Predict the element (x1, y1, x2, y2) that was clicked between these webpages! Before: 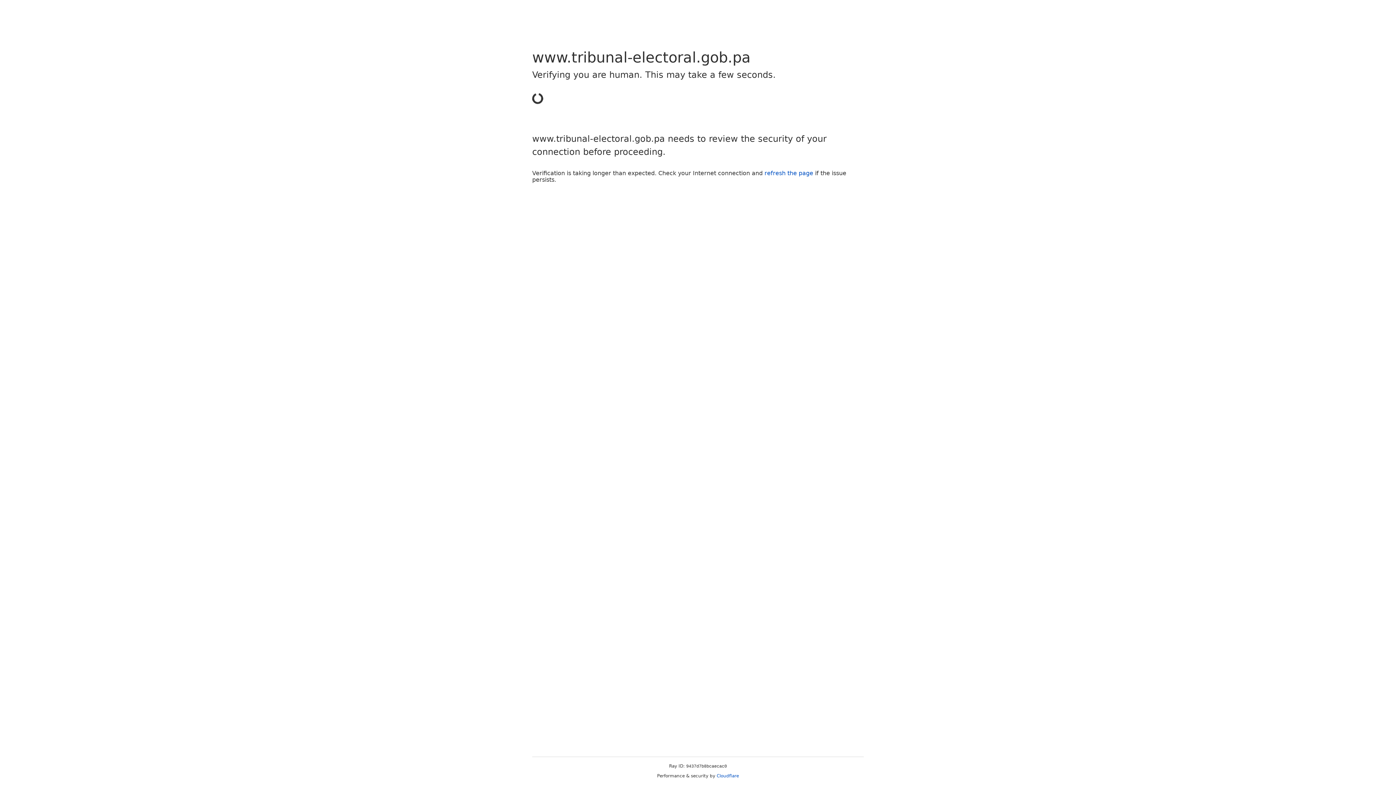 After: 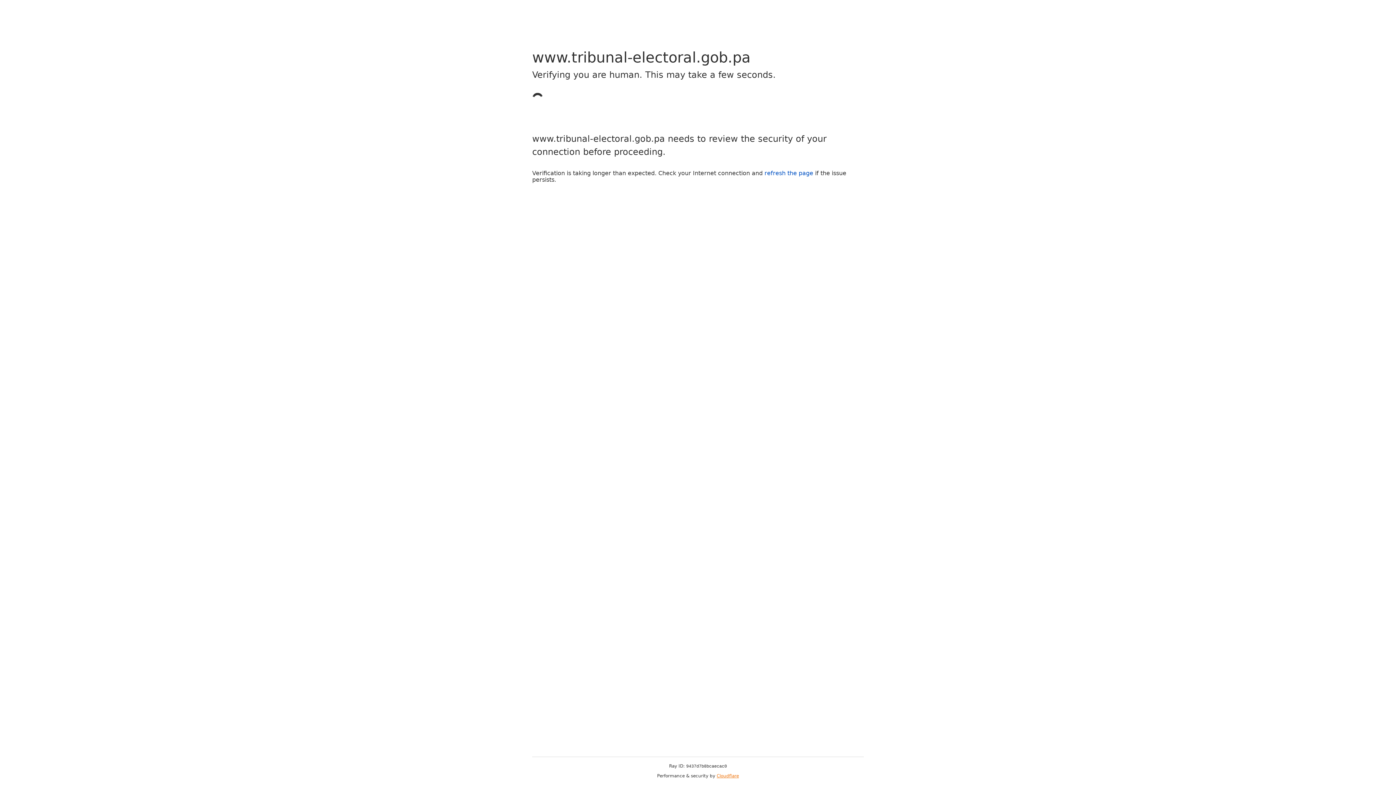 Action: bbox: (716, 773, 739, 778) label: Cloudflare